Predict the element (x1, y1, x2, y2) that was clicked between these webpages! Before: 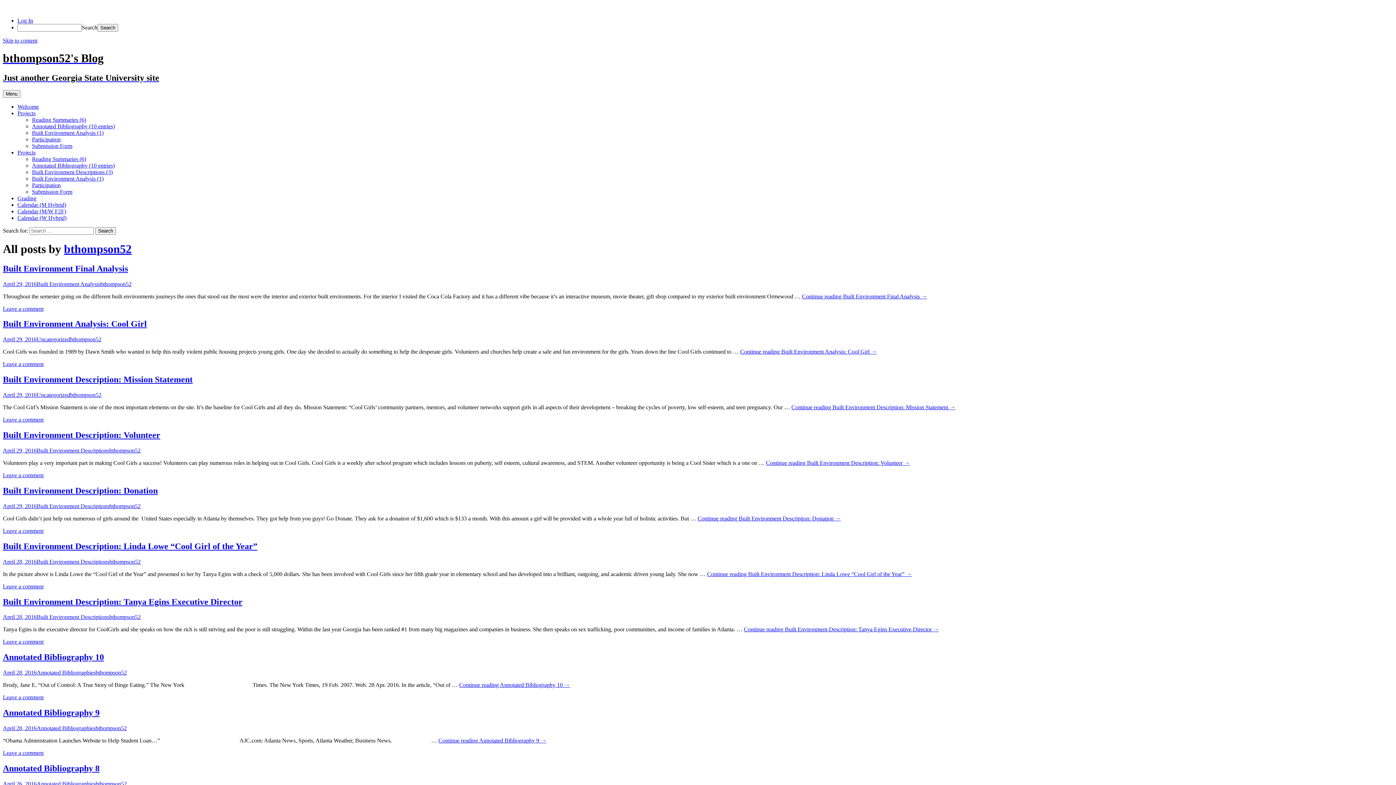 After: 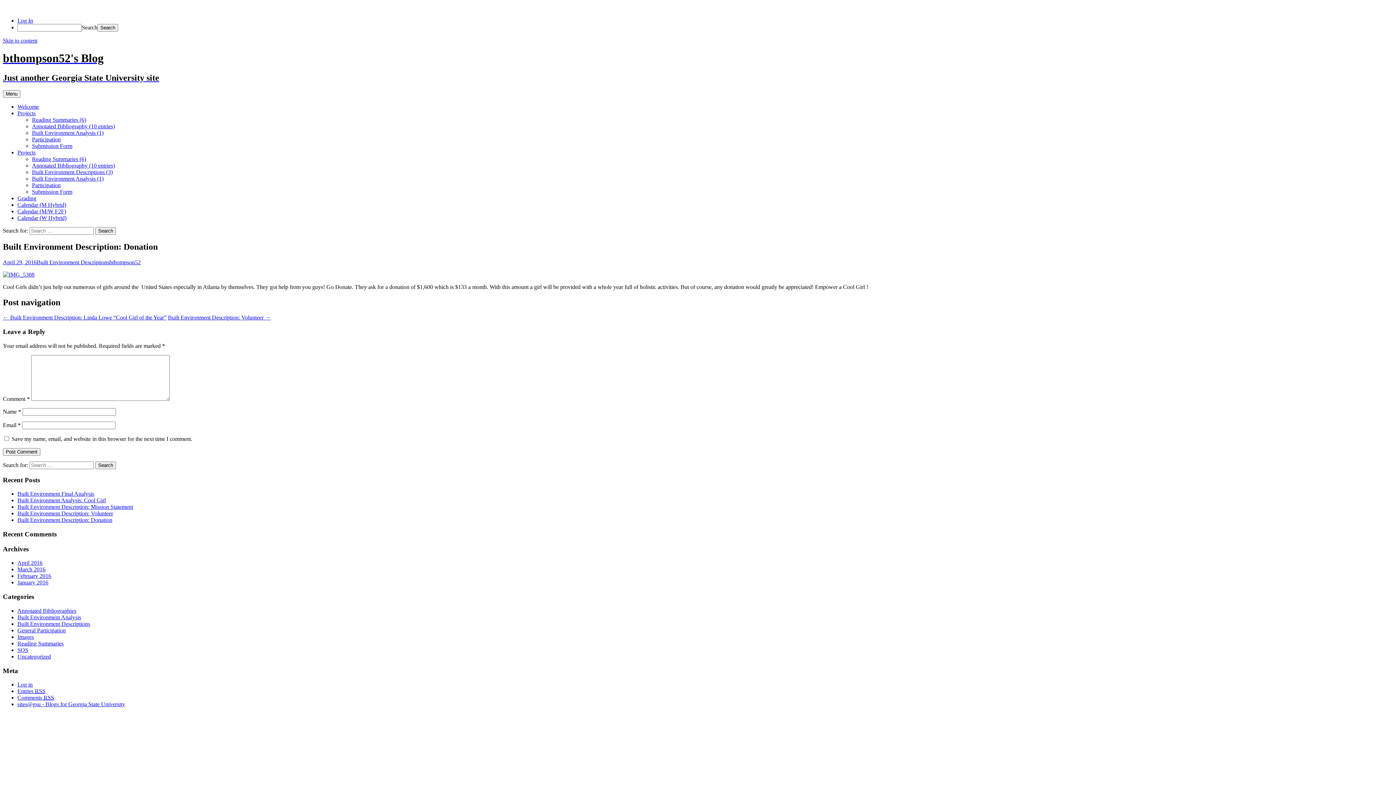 Action: label: Continue reading Built Environment Description: Donation → bbox: (697, 515, 841, 521)